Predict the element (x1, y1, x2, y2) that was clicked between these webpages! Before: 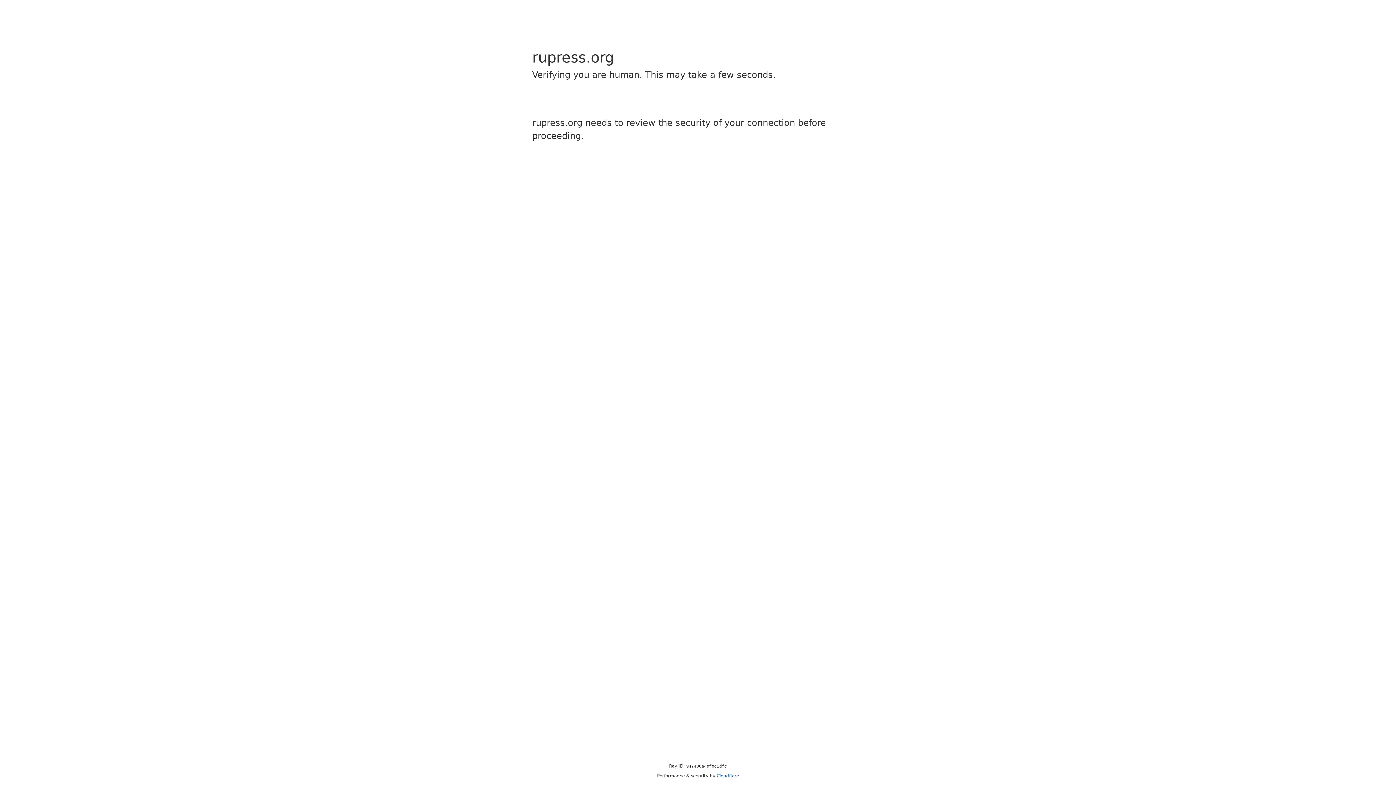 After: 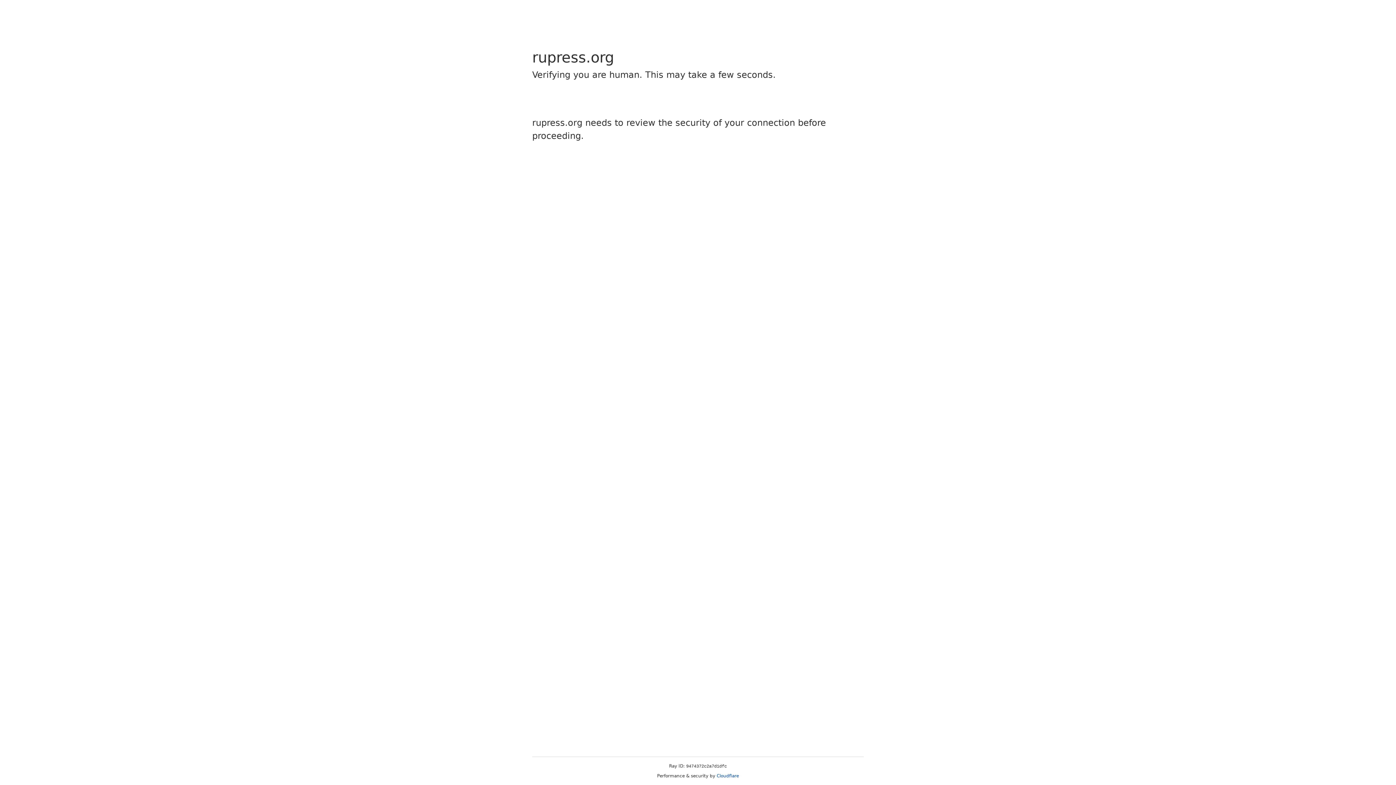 Action: label: Cloudflare bbox: (716, 773, 739, 778)